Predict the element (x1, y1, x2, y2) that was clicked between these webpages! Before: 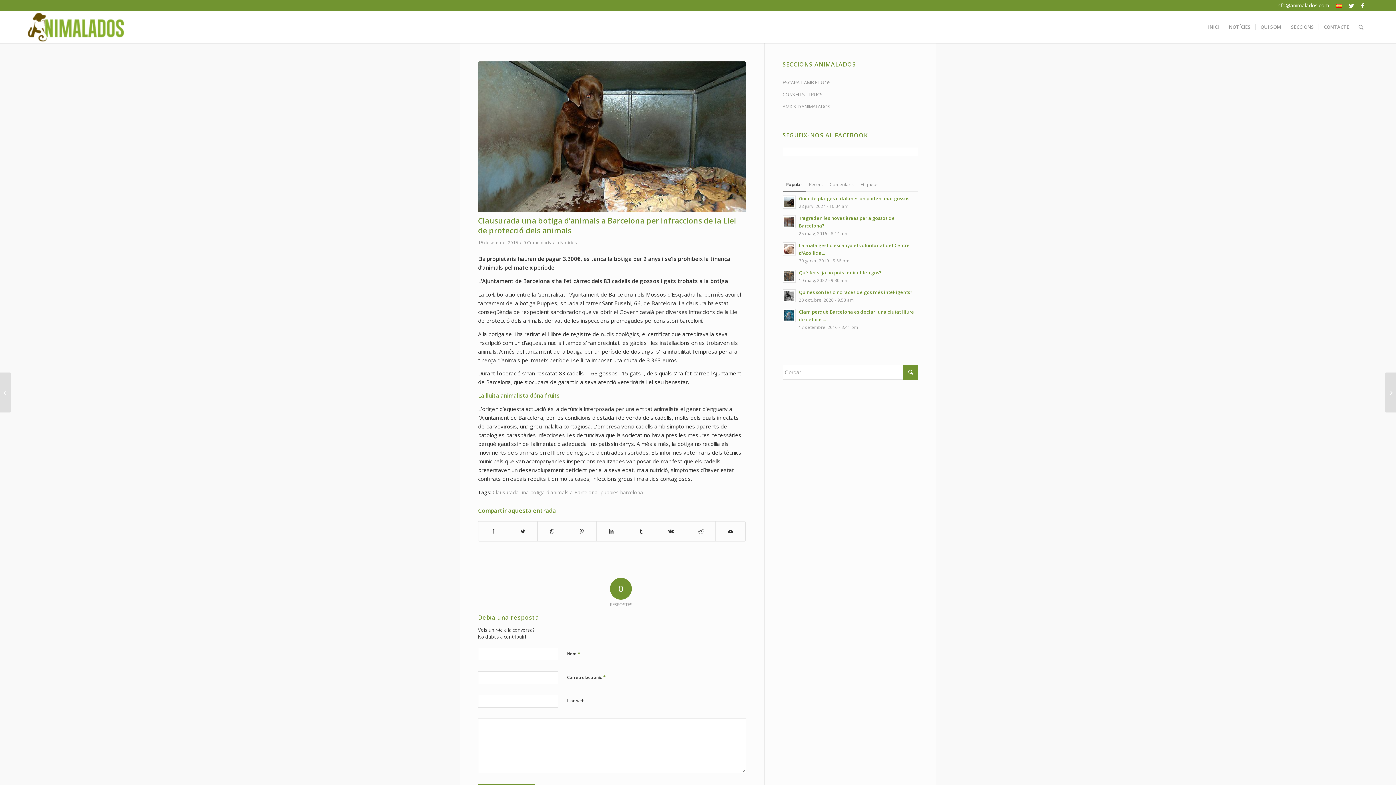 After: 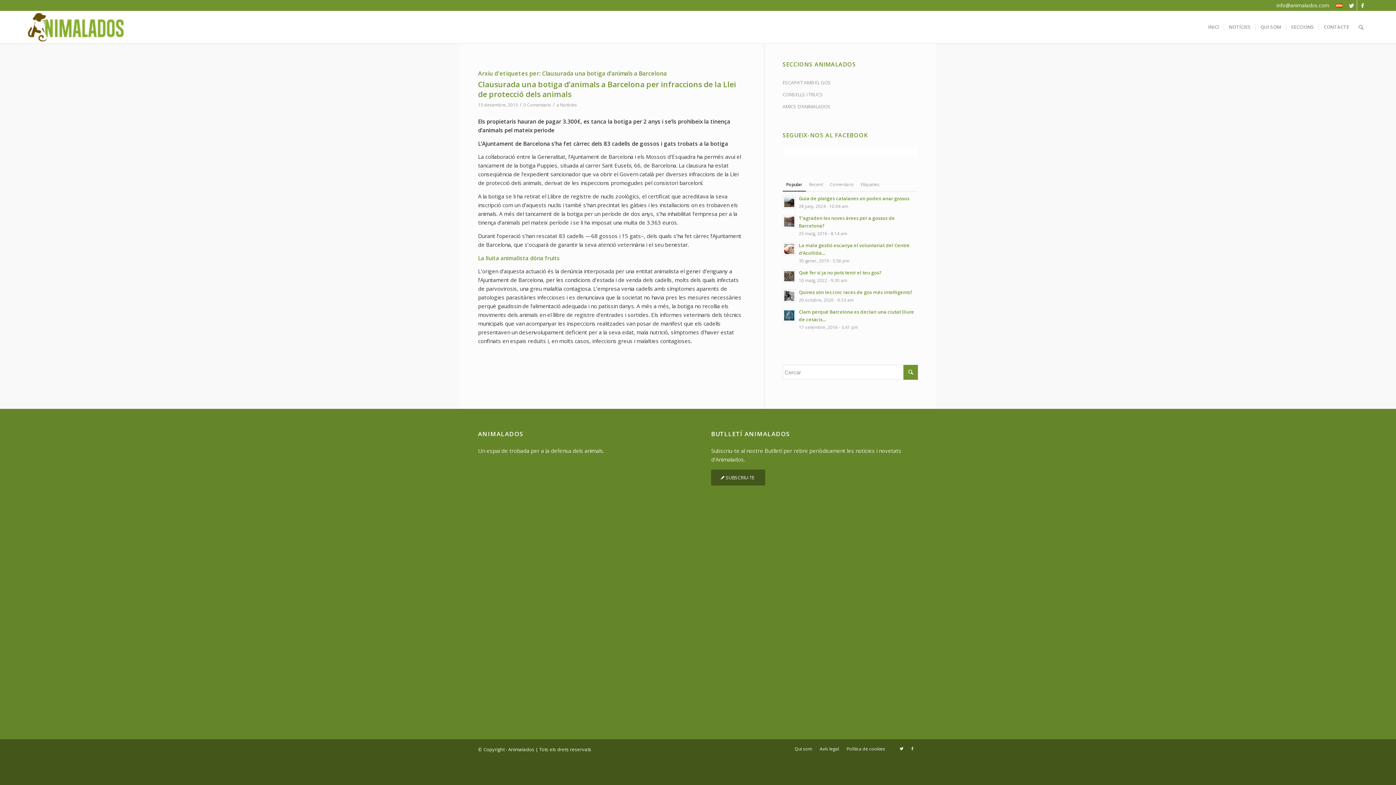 Action: label: Clausurada una botiga d'animals a Barcelona bbox: (492, 489, 597, 495)